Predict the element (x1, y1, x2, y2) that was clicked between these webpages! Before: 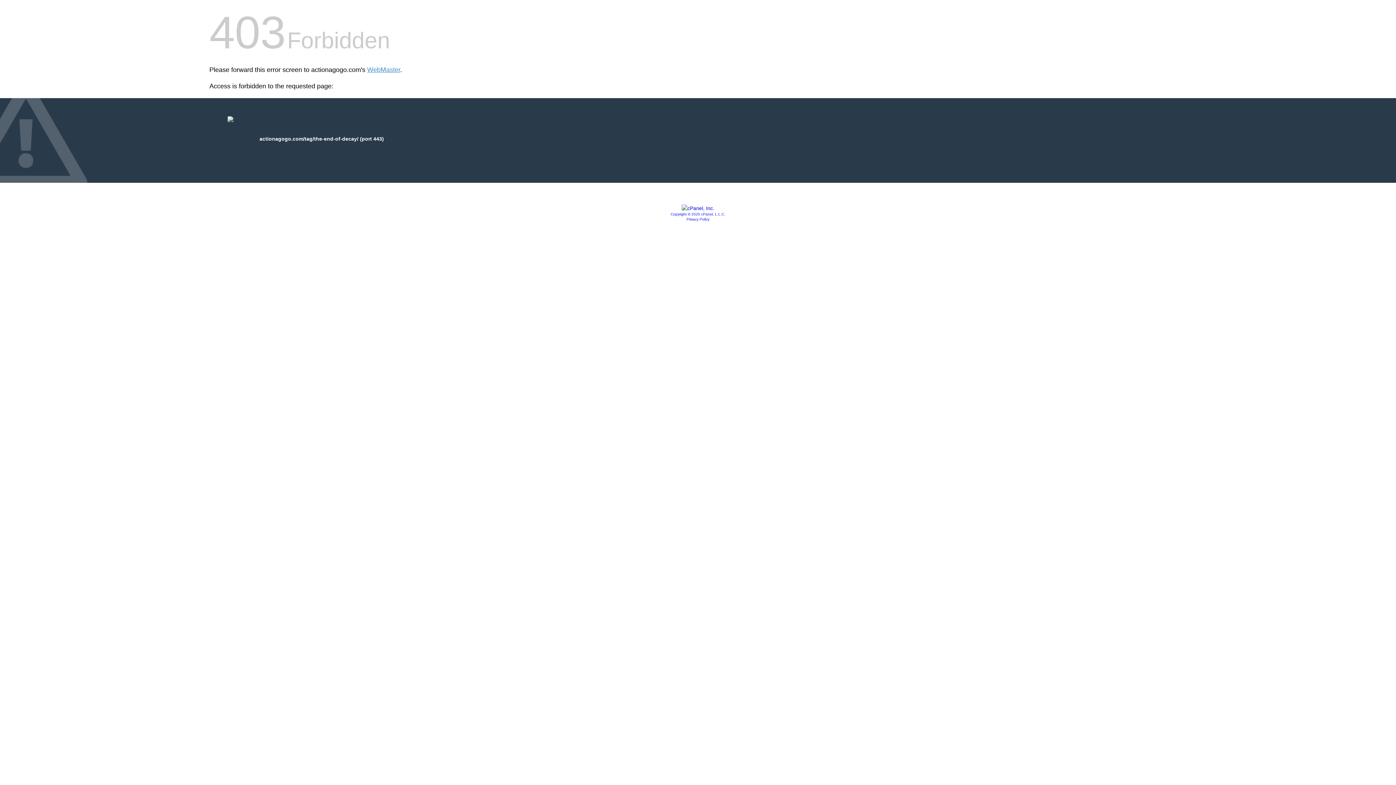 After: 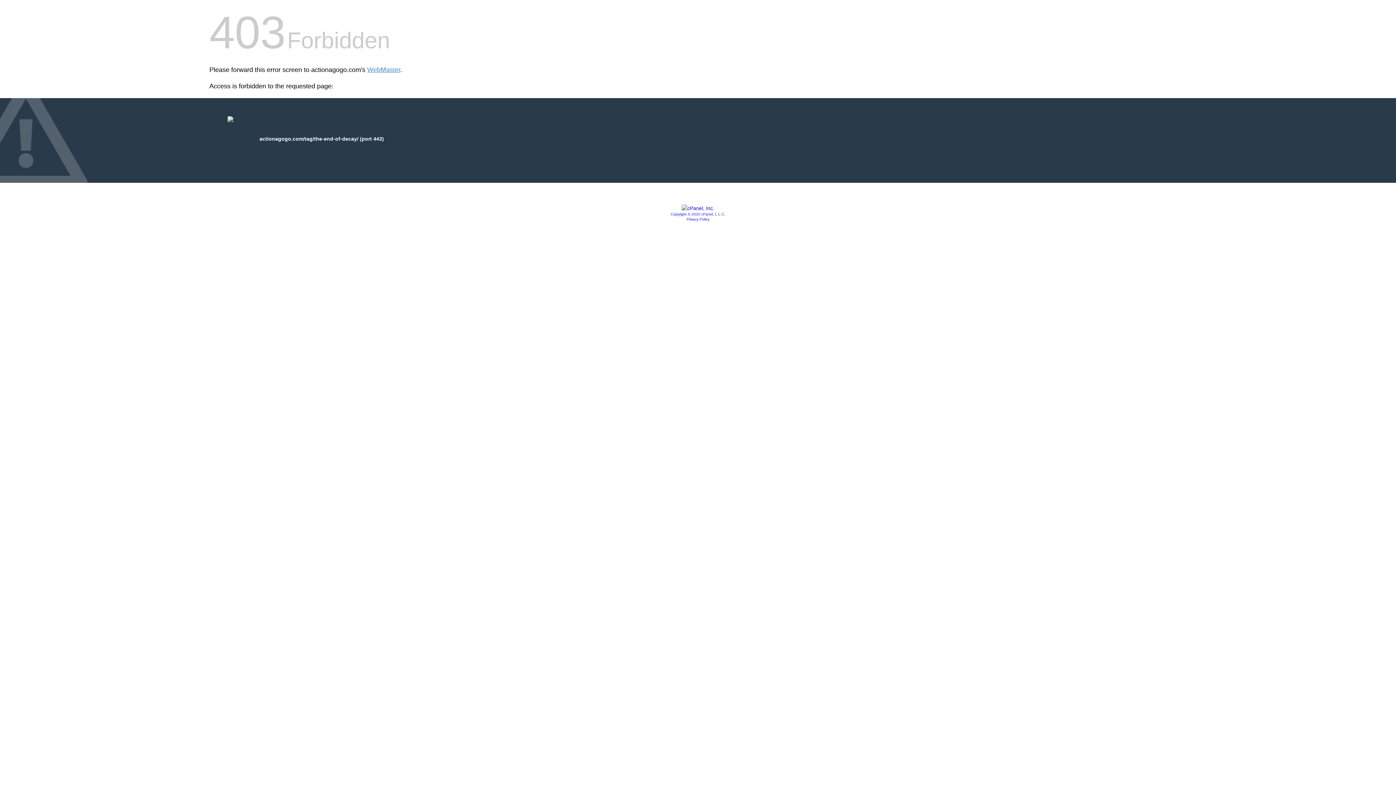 Action: label: Copyright © 2020 cPanel, L.L.C. bbox: (670, 212, 725, 216)